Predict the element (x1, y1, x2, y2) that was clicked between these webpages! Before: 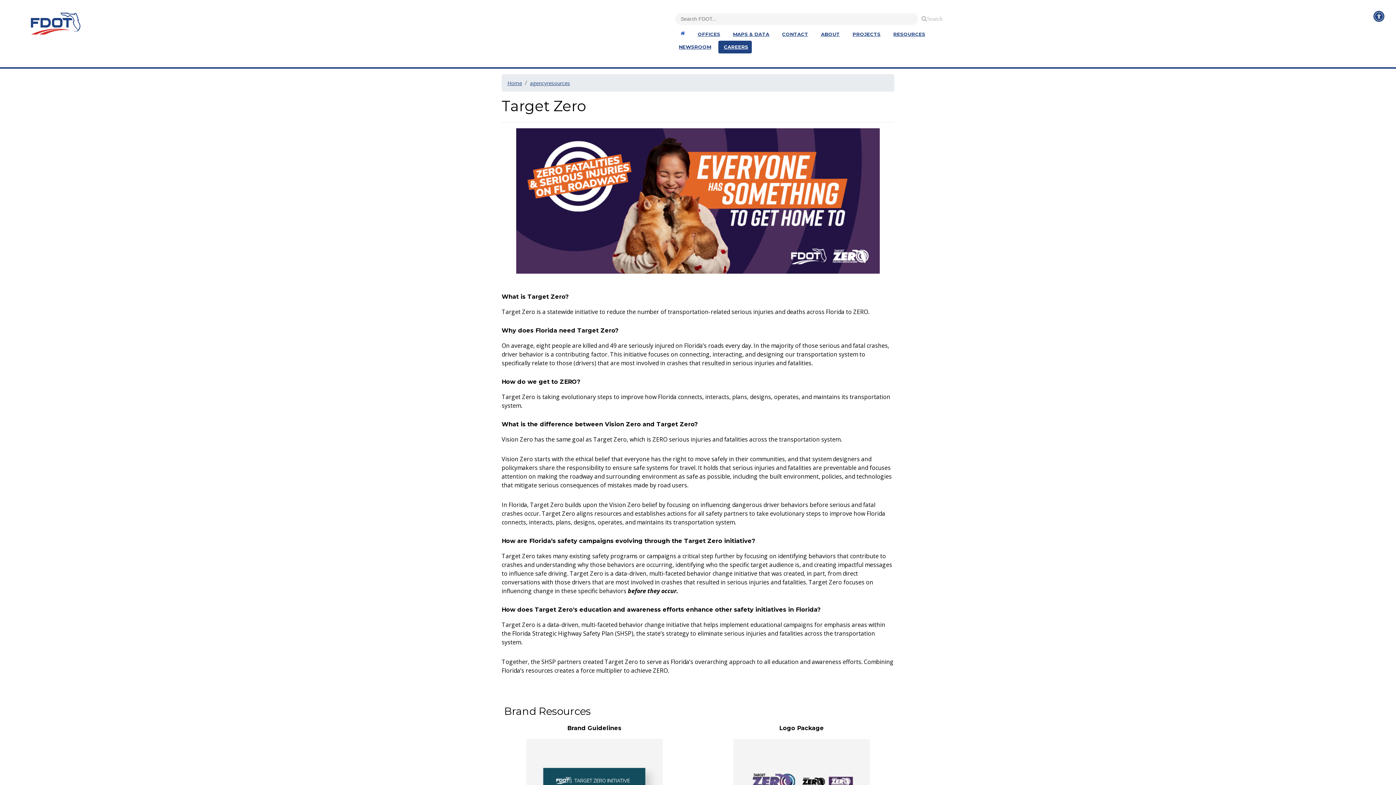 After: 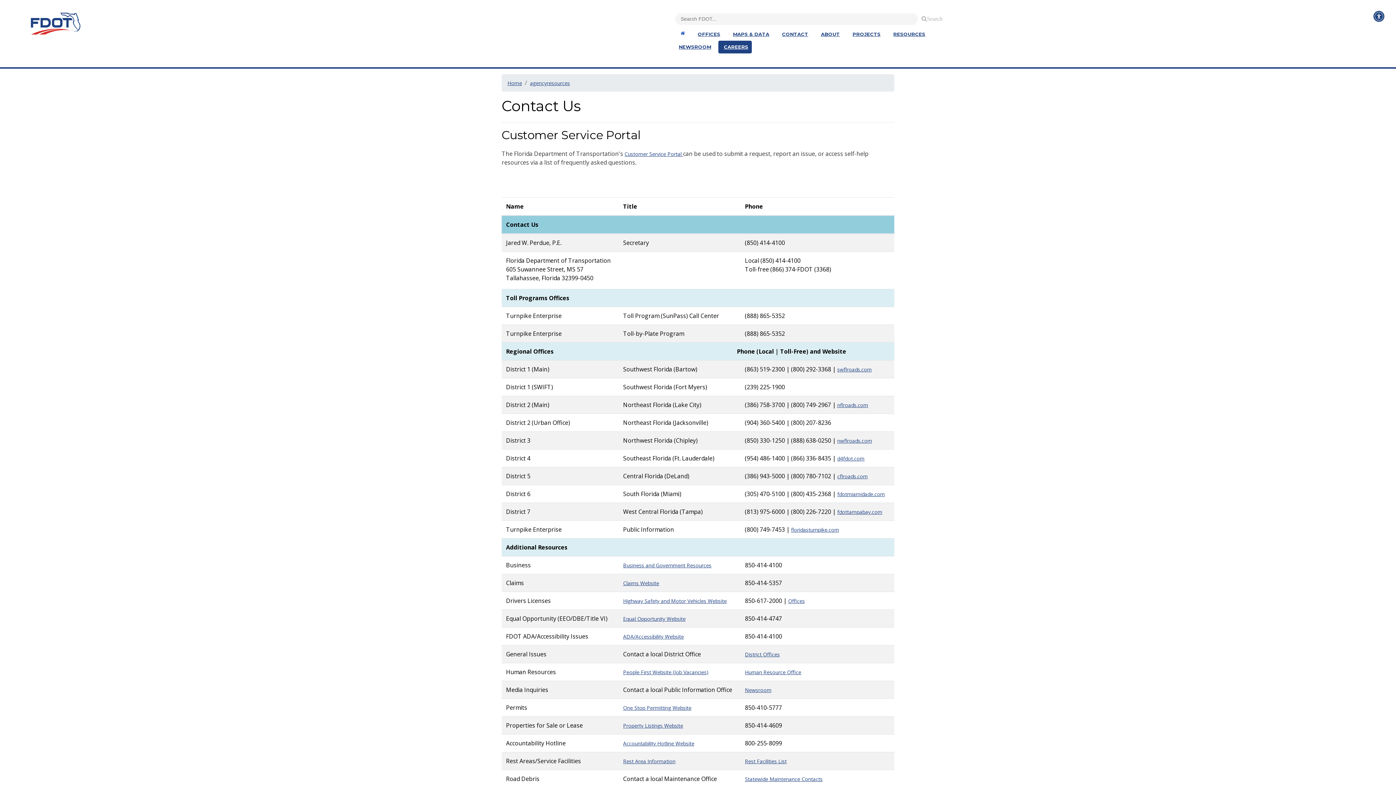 Action: bbox: (530, 79, 570, 86) label: agencyresources